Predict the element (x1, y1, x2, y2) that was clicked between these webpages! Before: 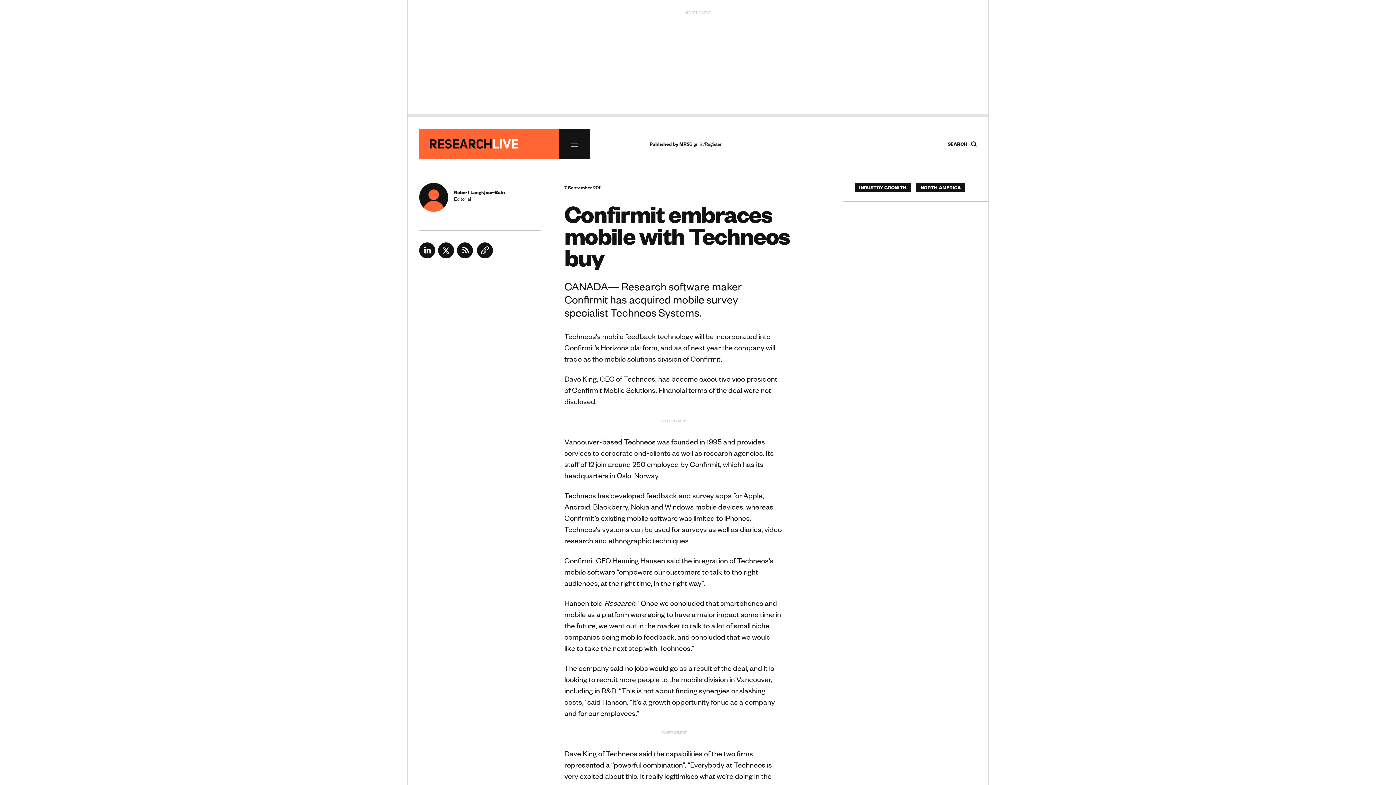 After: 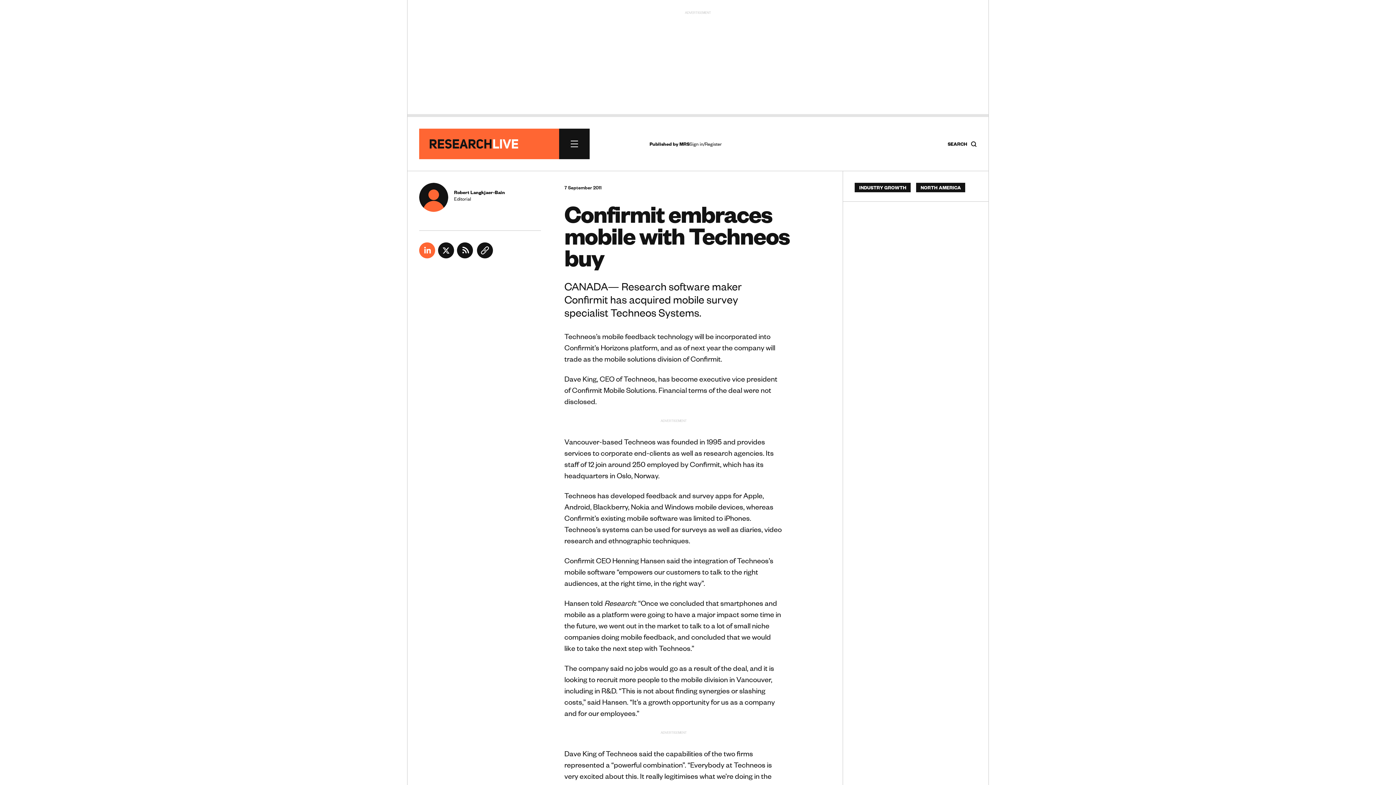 Action: bbox: (419, 252, 435, 260)